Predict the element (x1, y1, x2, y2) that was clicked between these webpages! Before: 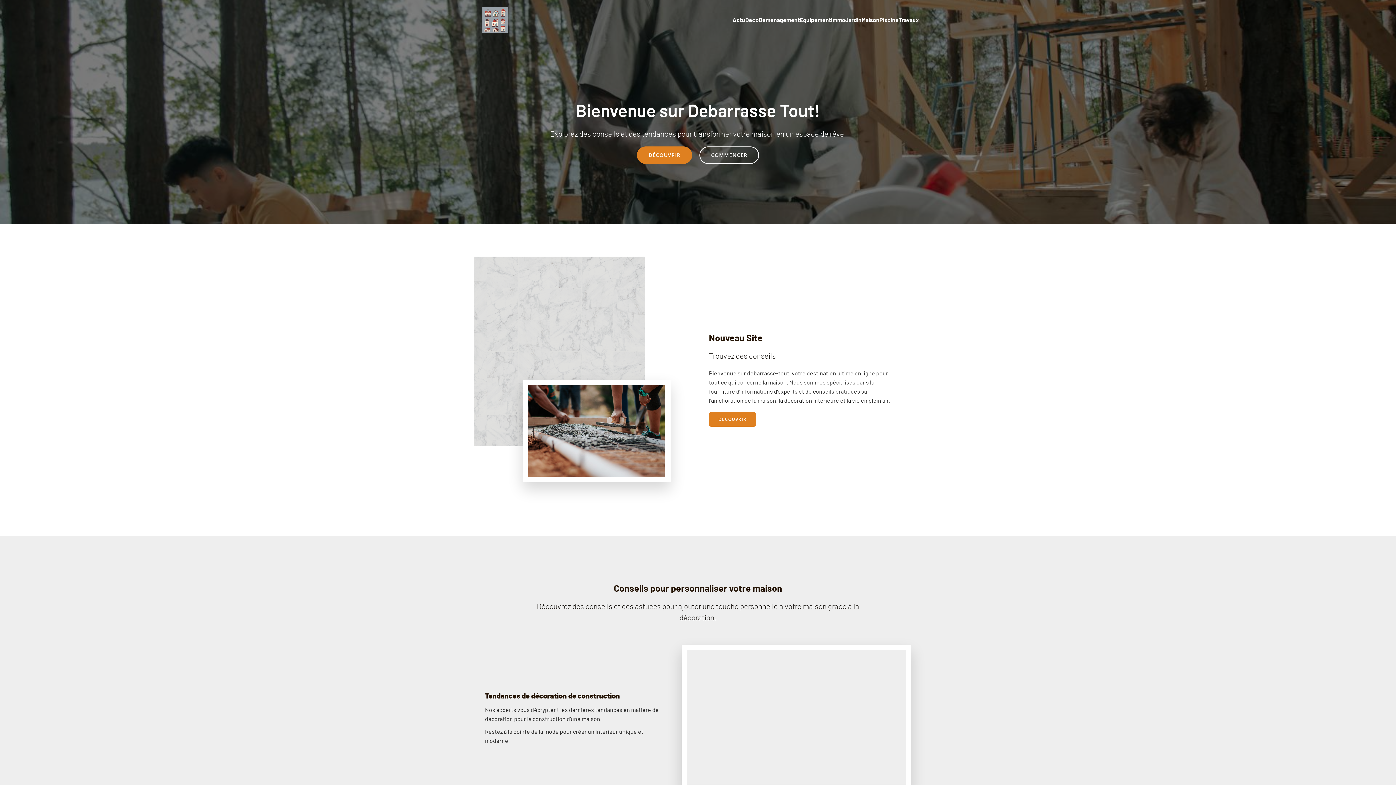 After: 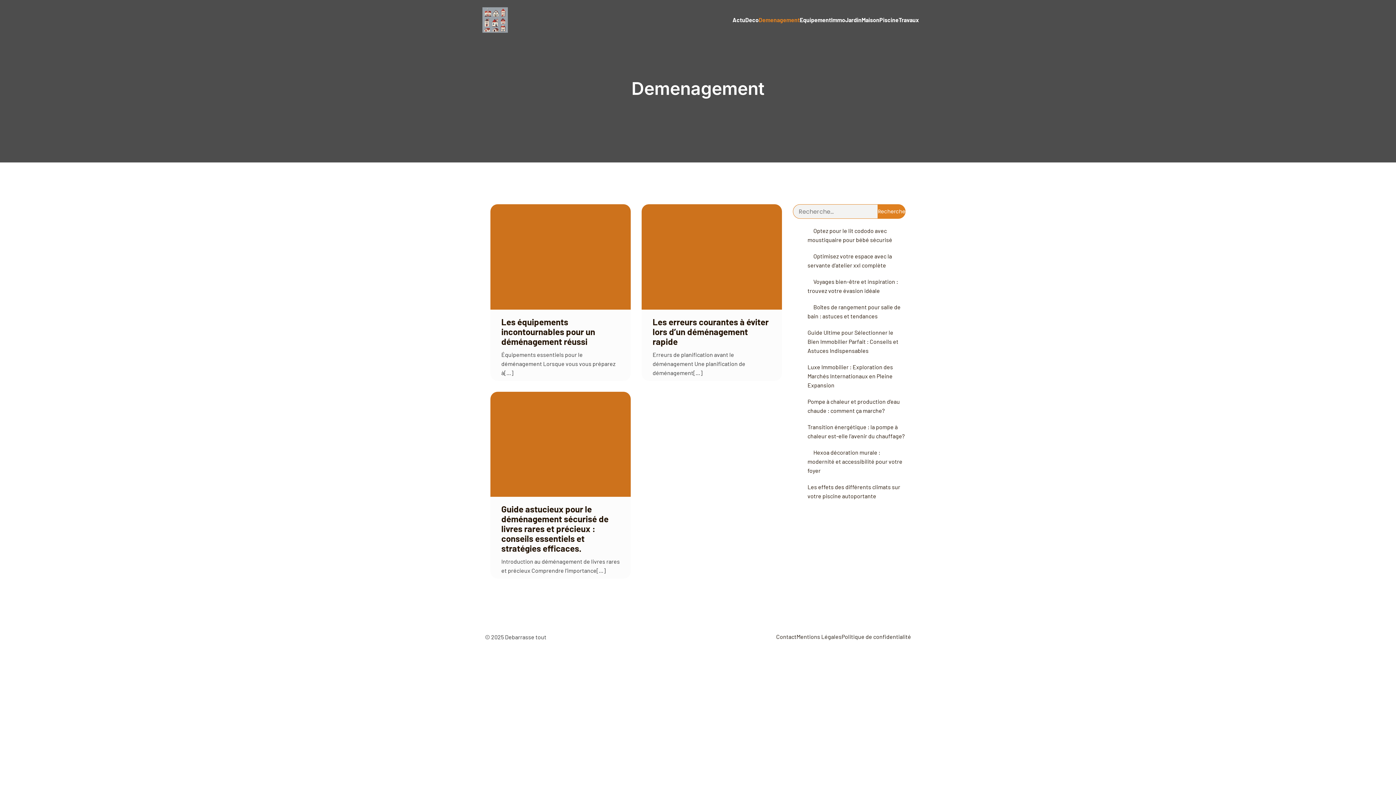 Action: label: Demenagement bbox: (758, 12, 800, 28)